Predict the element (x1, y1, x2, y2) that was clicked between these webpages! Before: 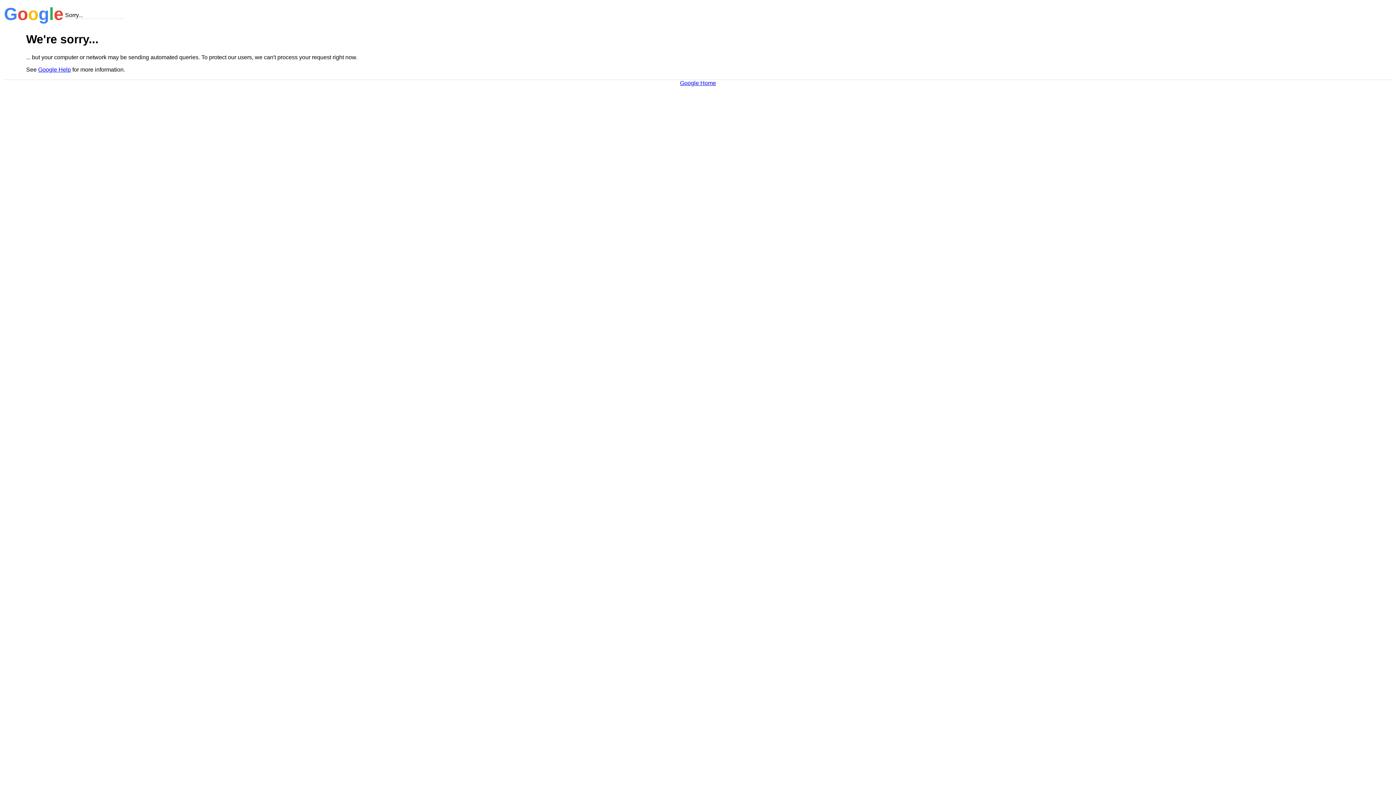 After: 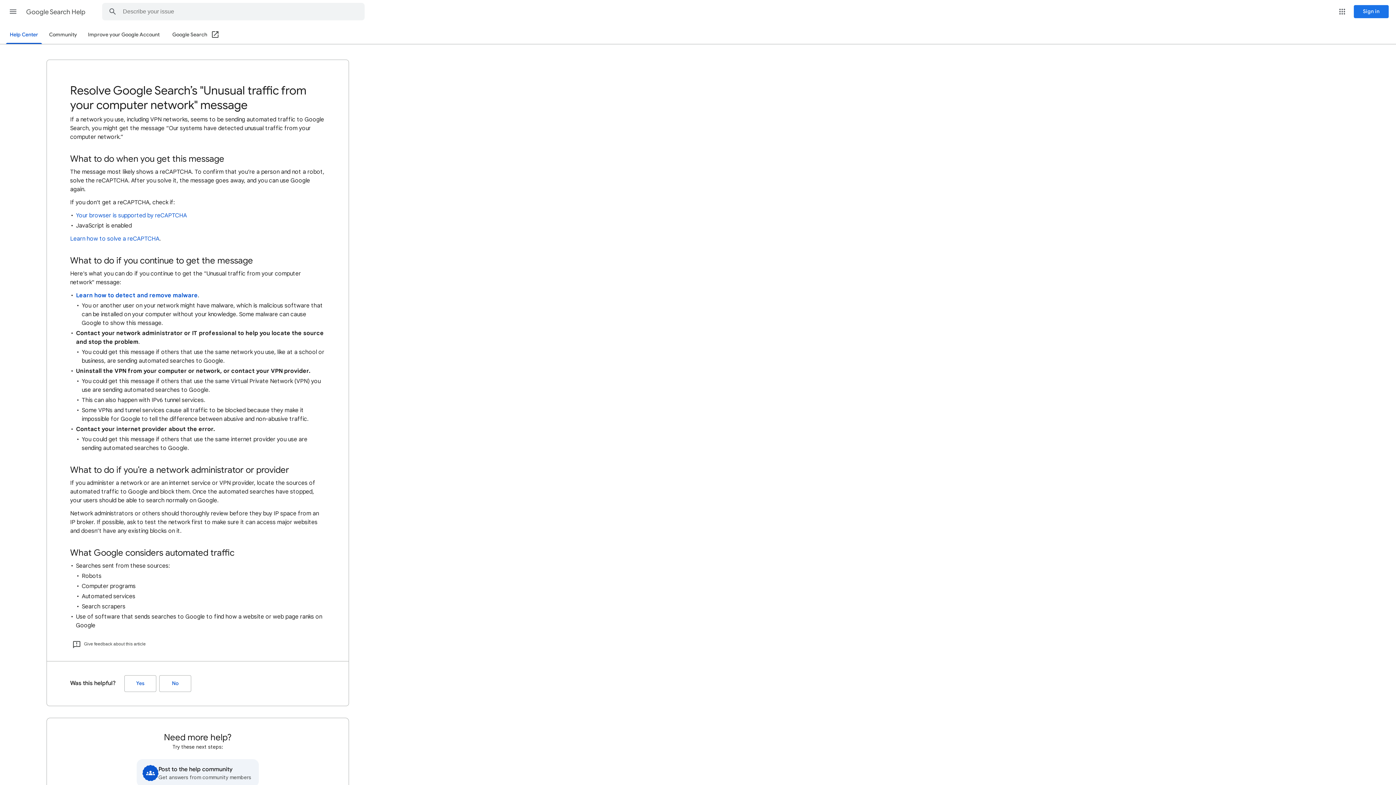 Action: label: Google Help bbox: (38, 66, 70, 72)